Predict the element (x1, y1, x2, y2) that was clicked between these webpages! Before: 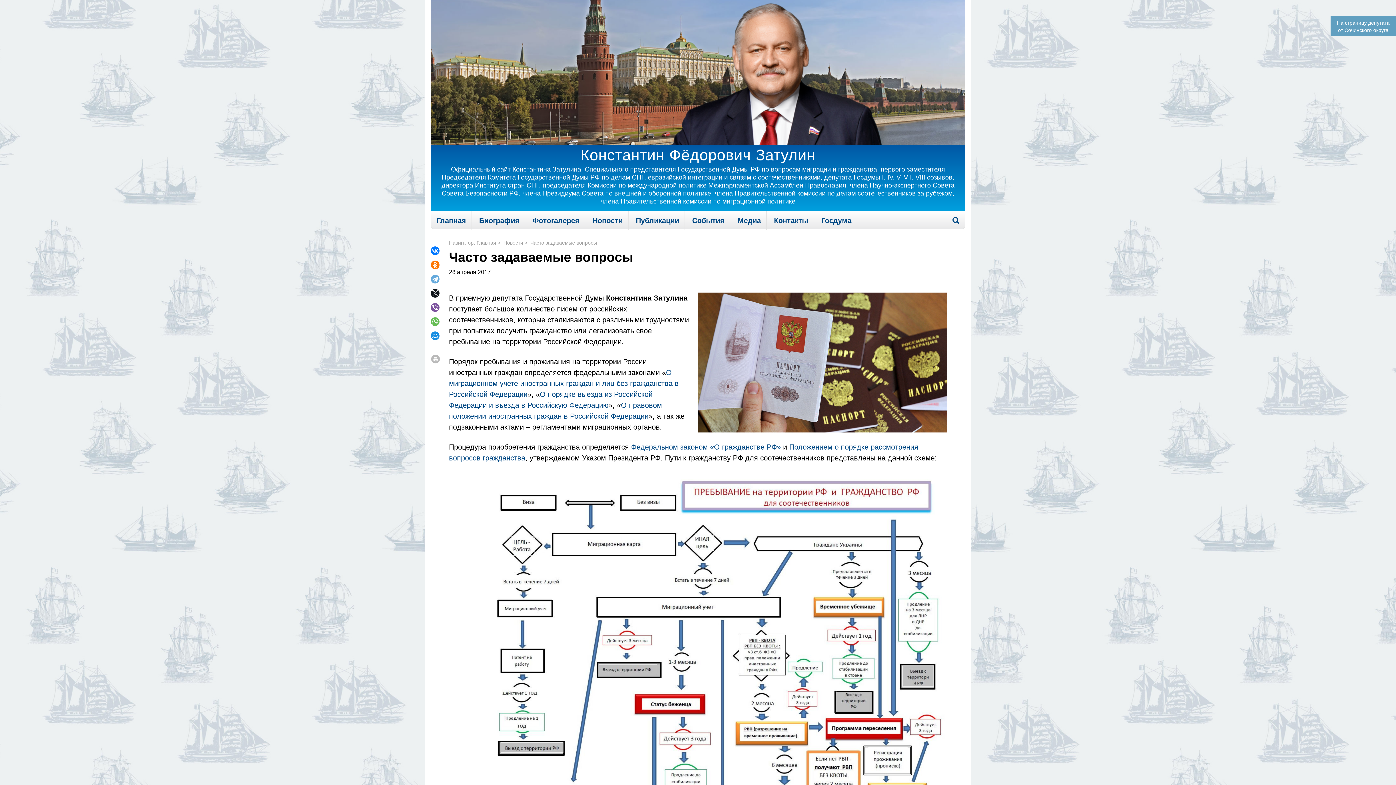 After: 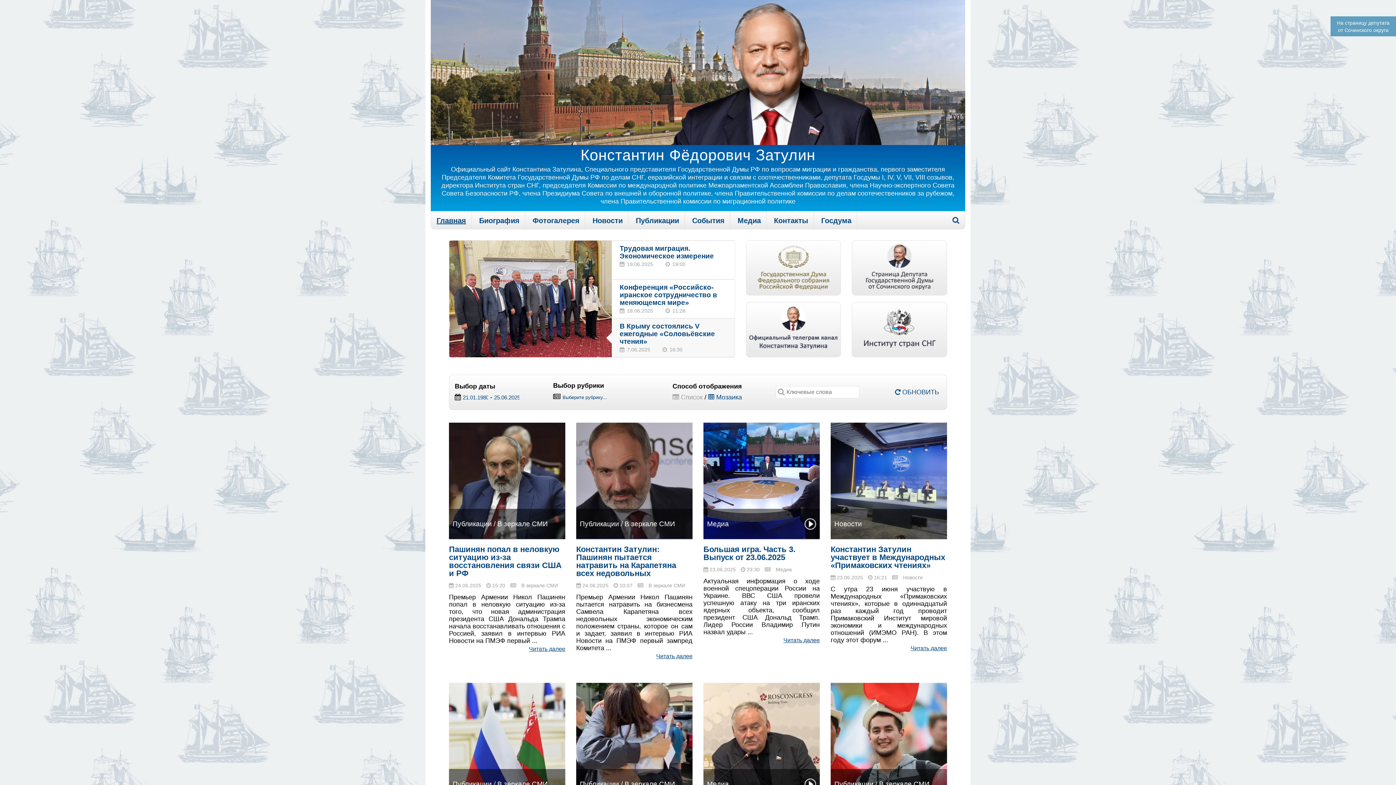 Action: bbox: (436, 216, 466, 224) label: Главная